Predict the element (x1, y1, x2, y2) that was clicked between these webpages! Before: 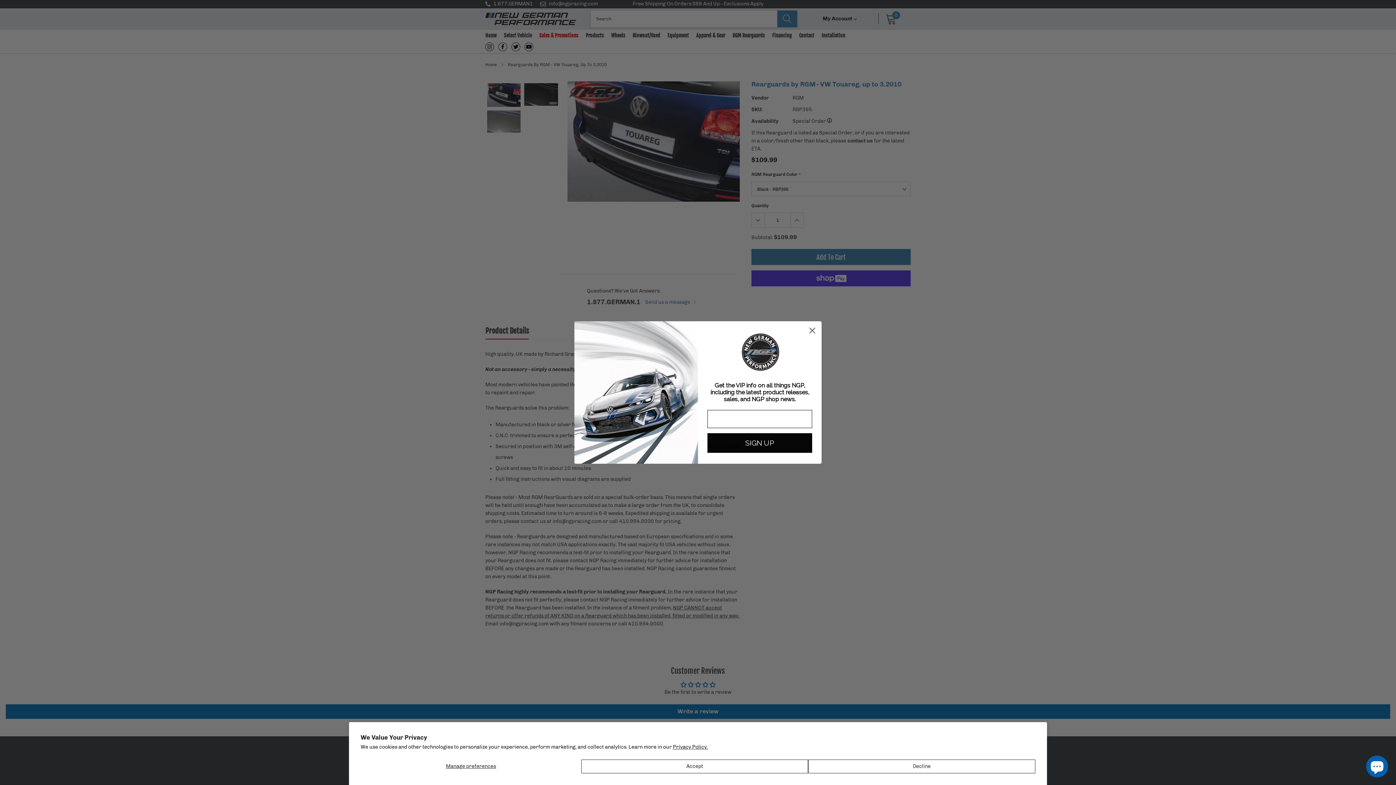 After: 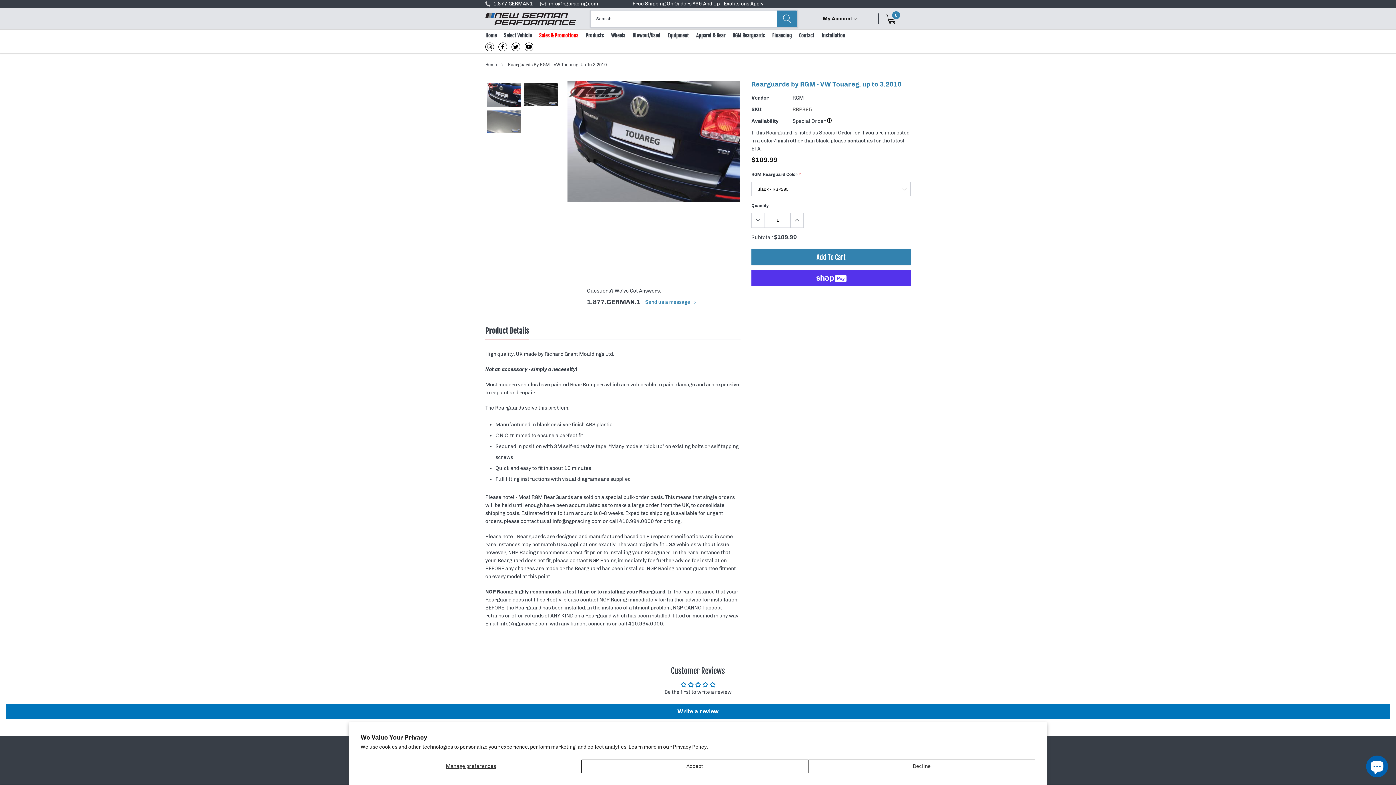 Action: bbox: (673, 744, 708, 750) label: Privacy Policy.